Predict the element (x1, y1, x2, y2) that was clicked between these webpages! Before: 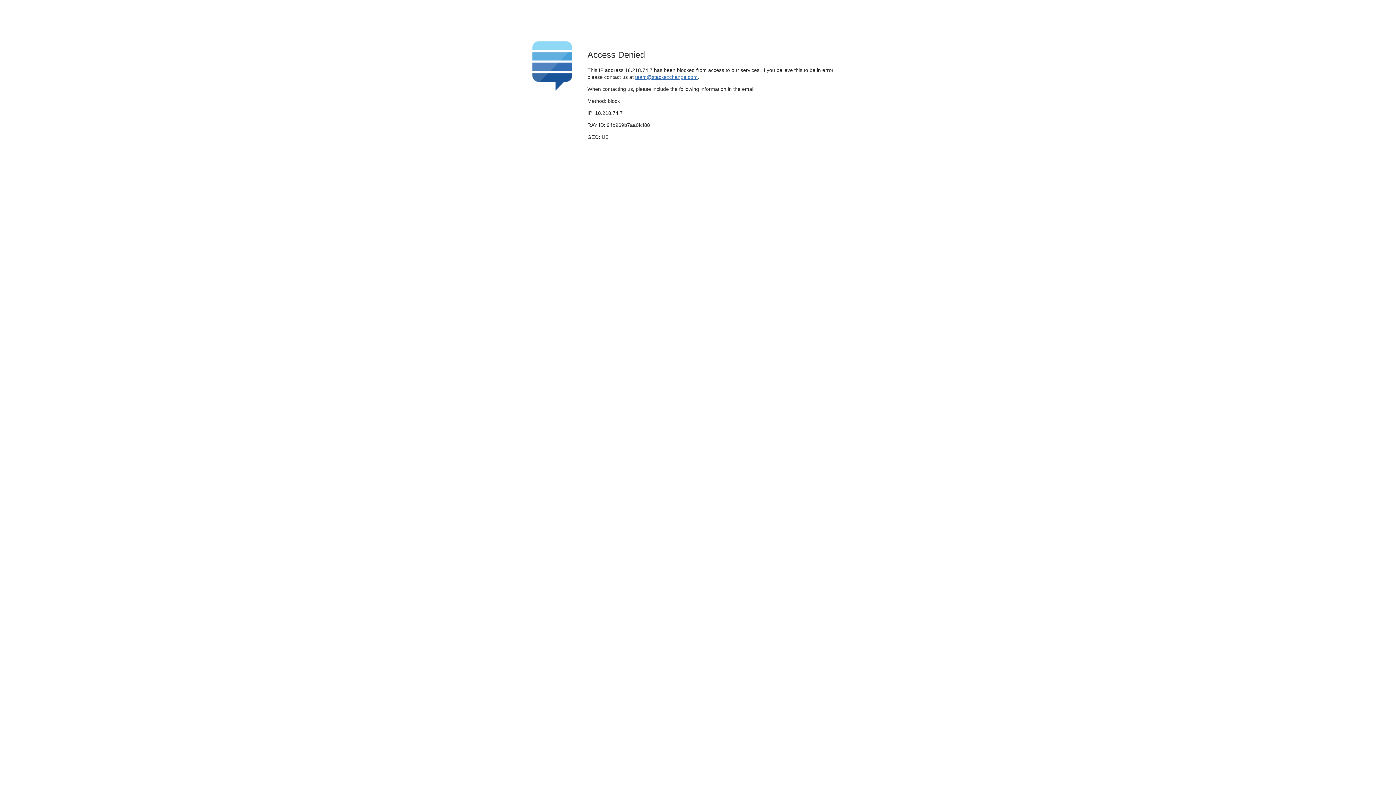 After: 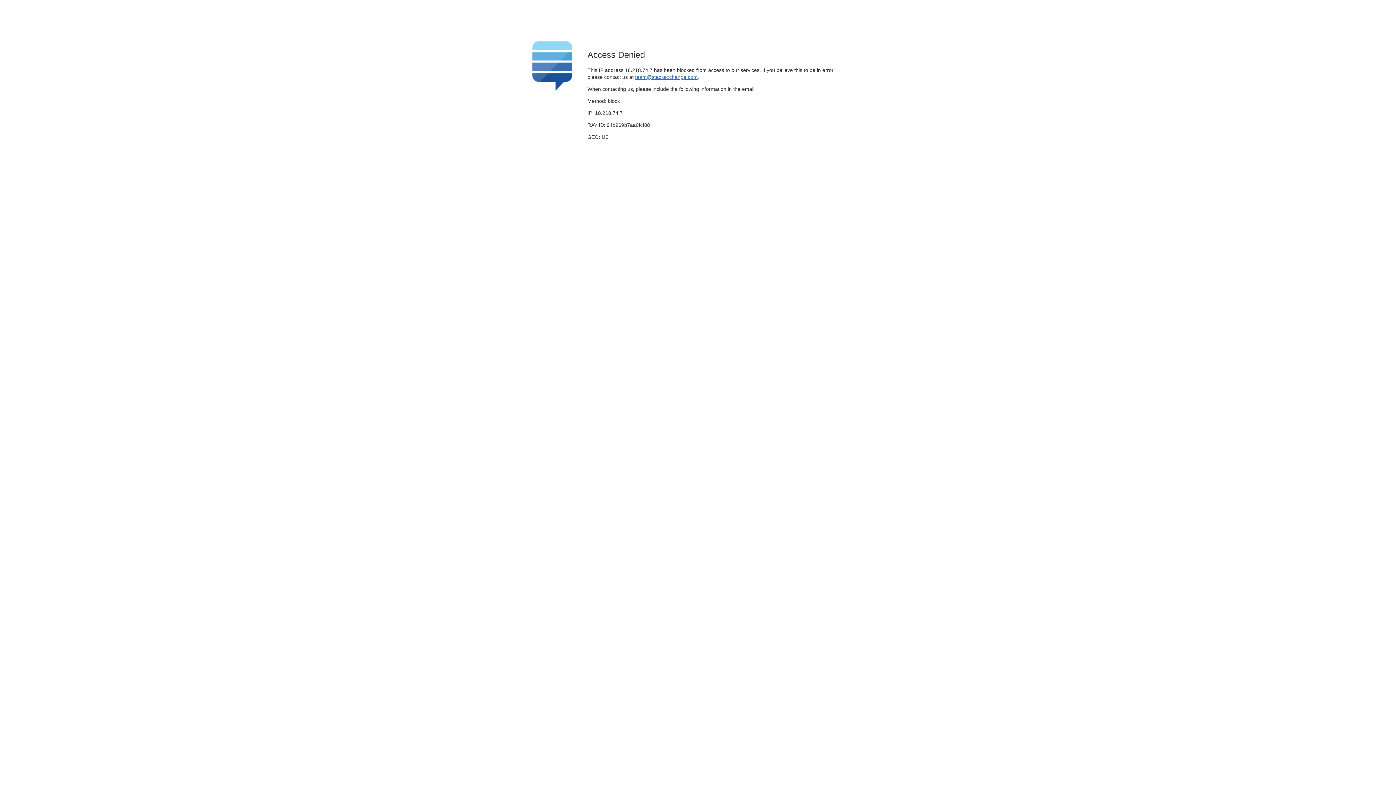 Action: bbox: (635, 74, 697, 79) label: team@stackexchange.com